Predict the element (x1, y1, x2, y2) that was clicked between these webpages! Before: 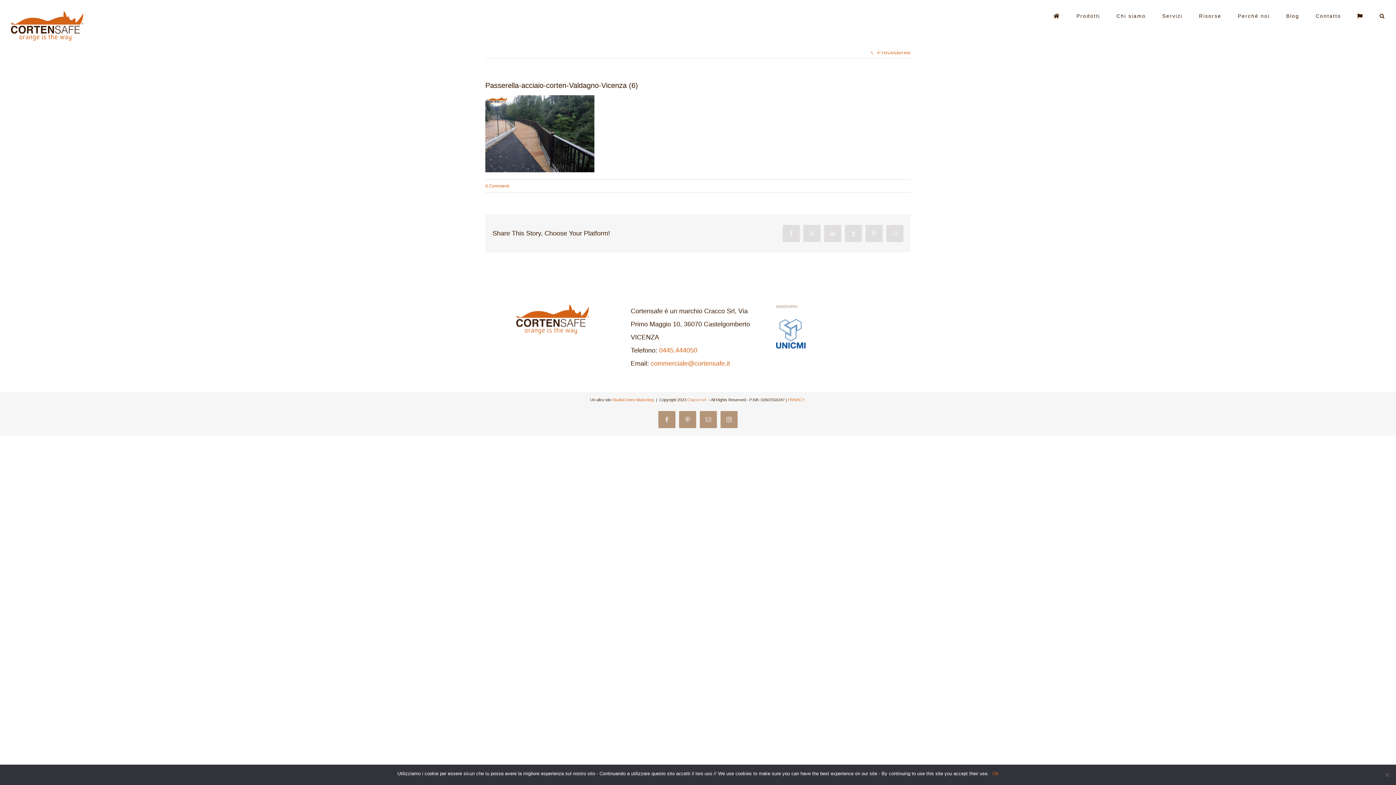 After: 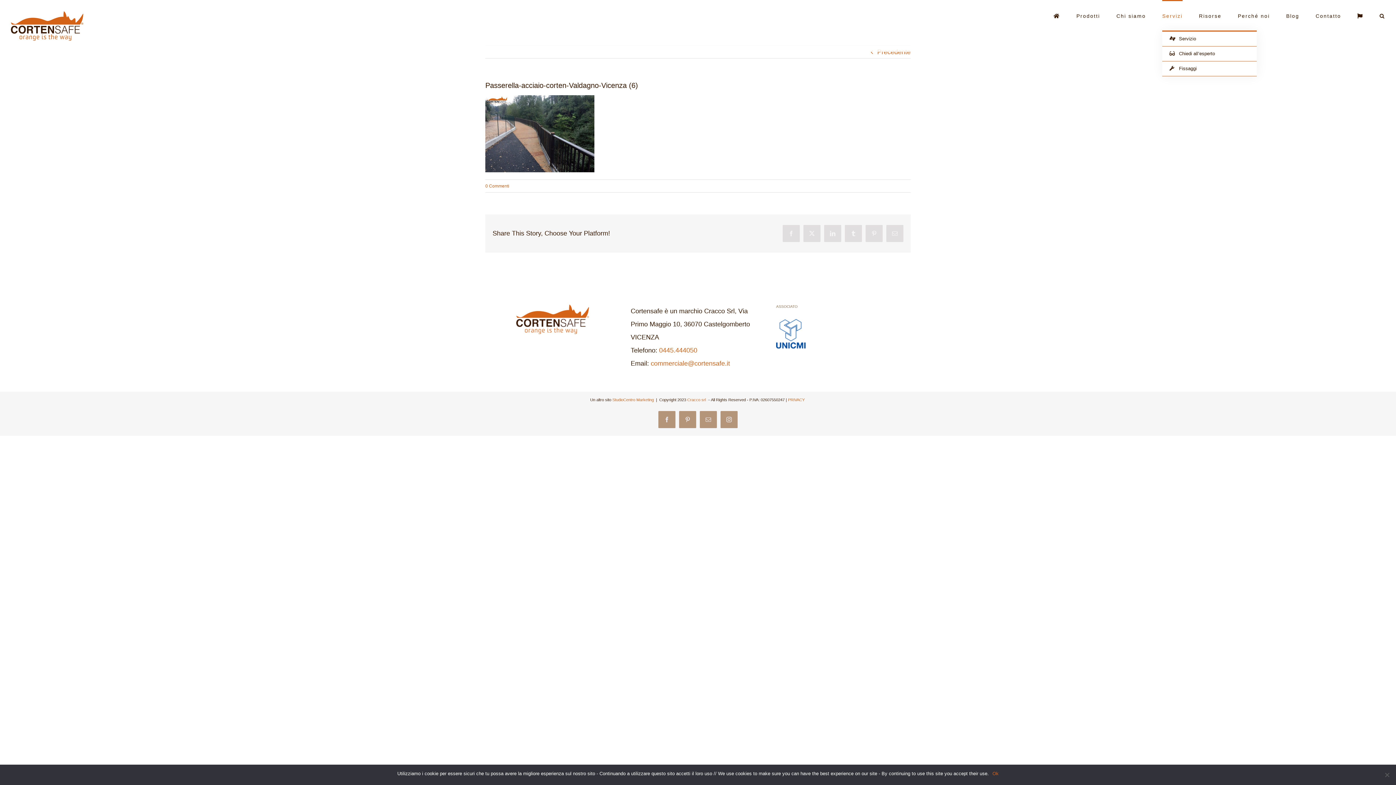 Action: label: Servizi bbox: (1162, 0, 1182, 30)